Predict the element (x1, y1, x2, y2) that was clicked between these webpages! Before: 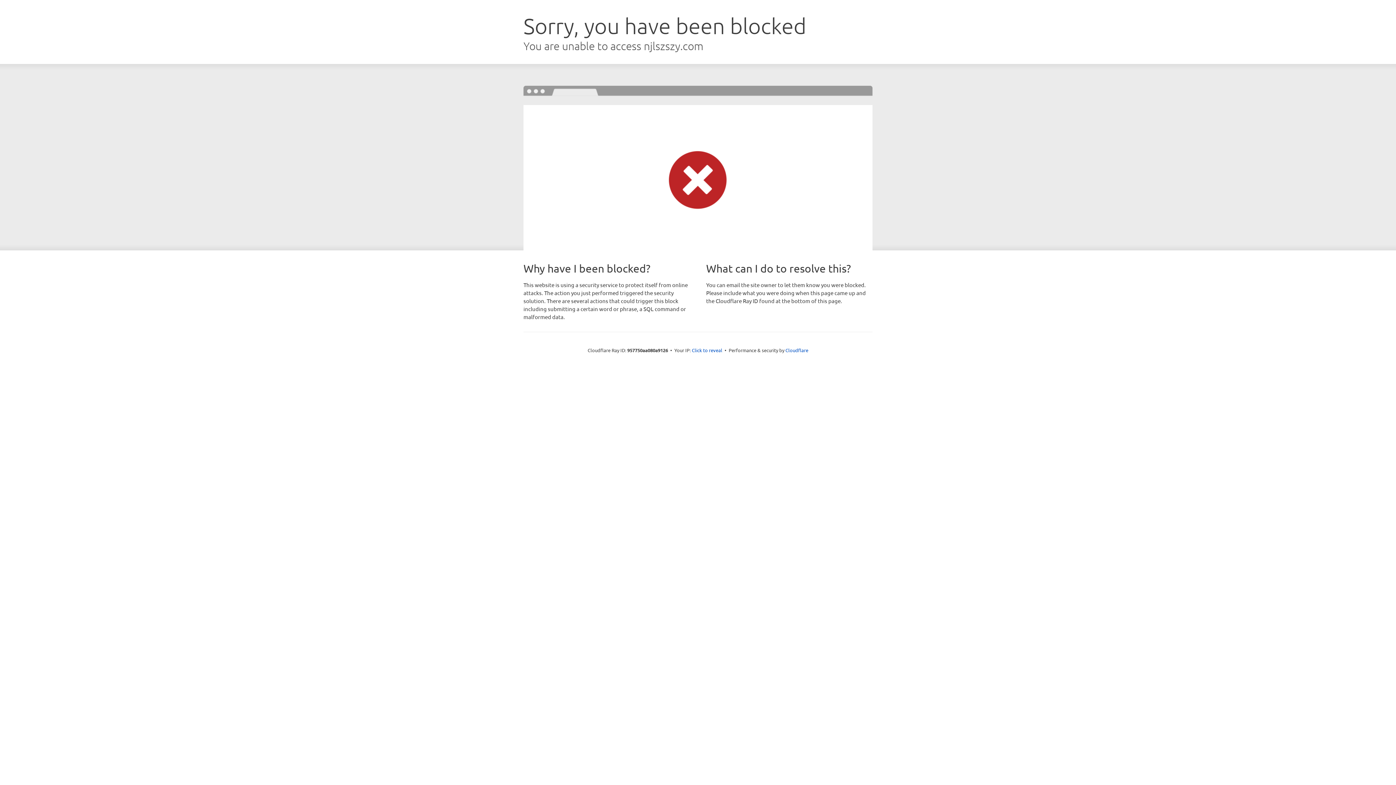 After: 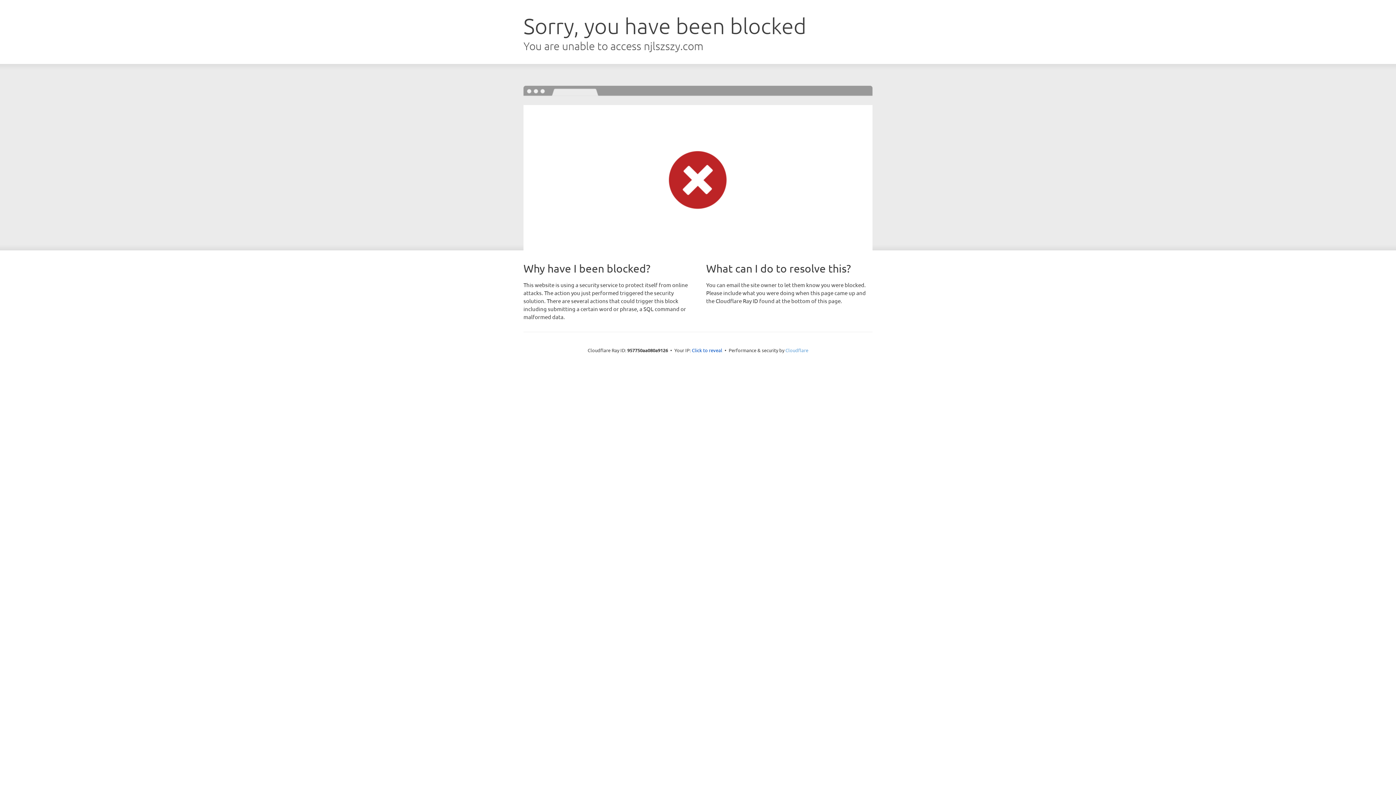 Action: label: Cloudflare bbox: (785, 347, 808, 353)